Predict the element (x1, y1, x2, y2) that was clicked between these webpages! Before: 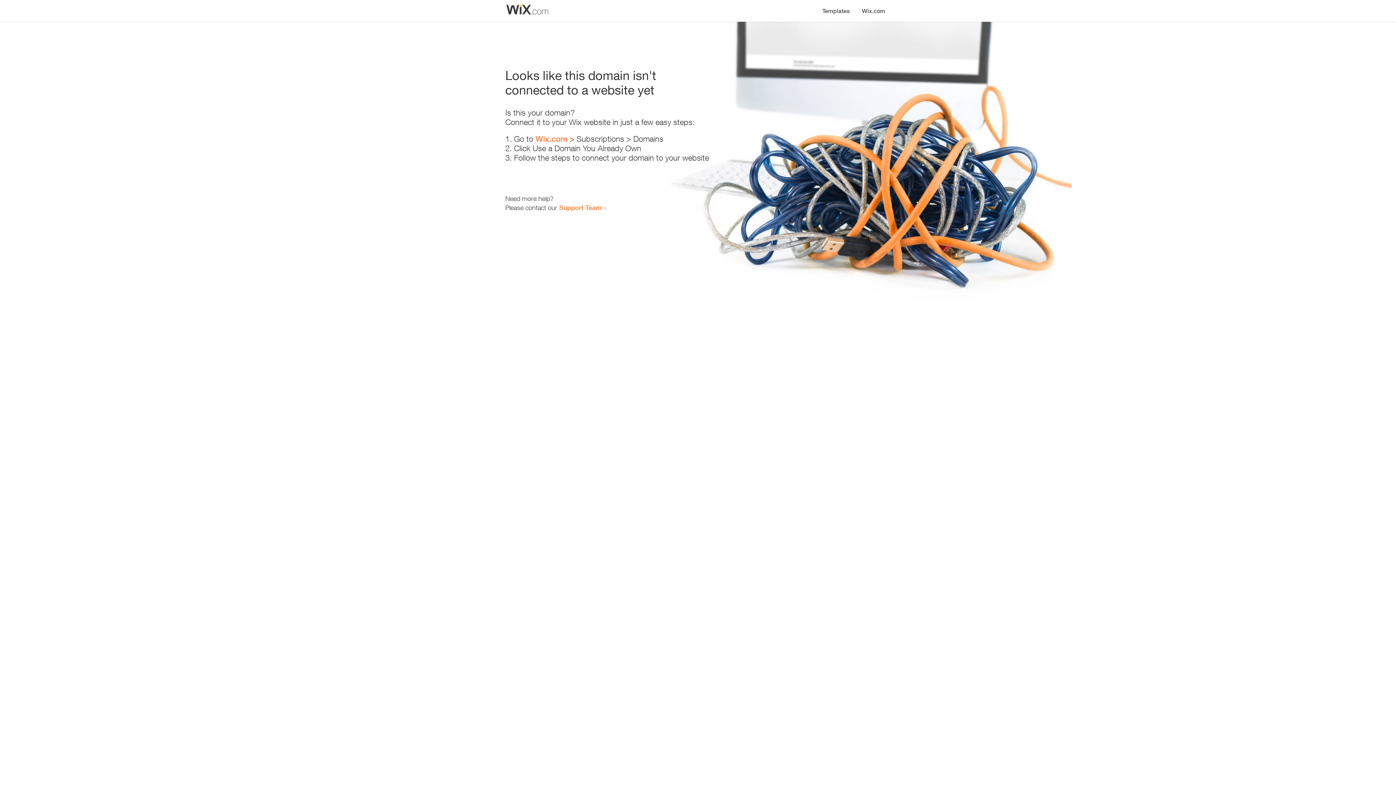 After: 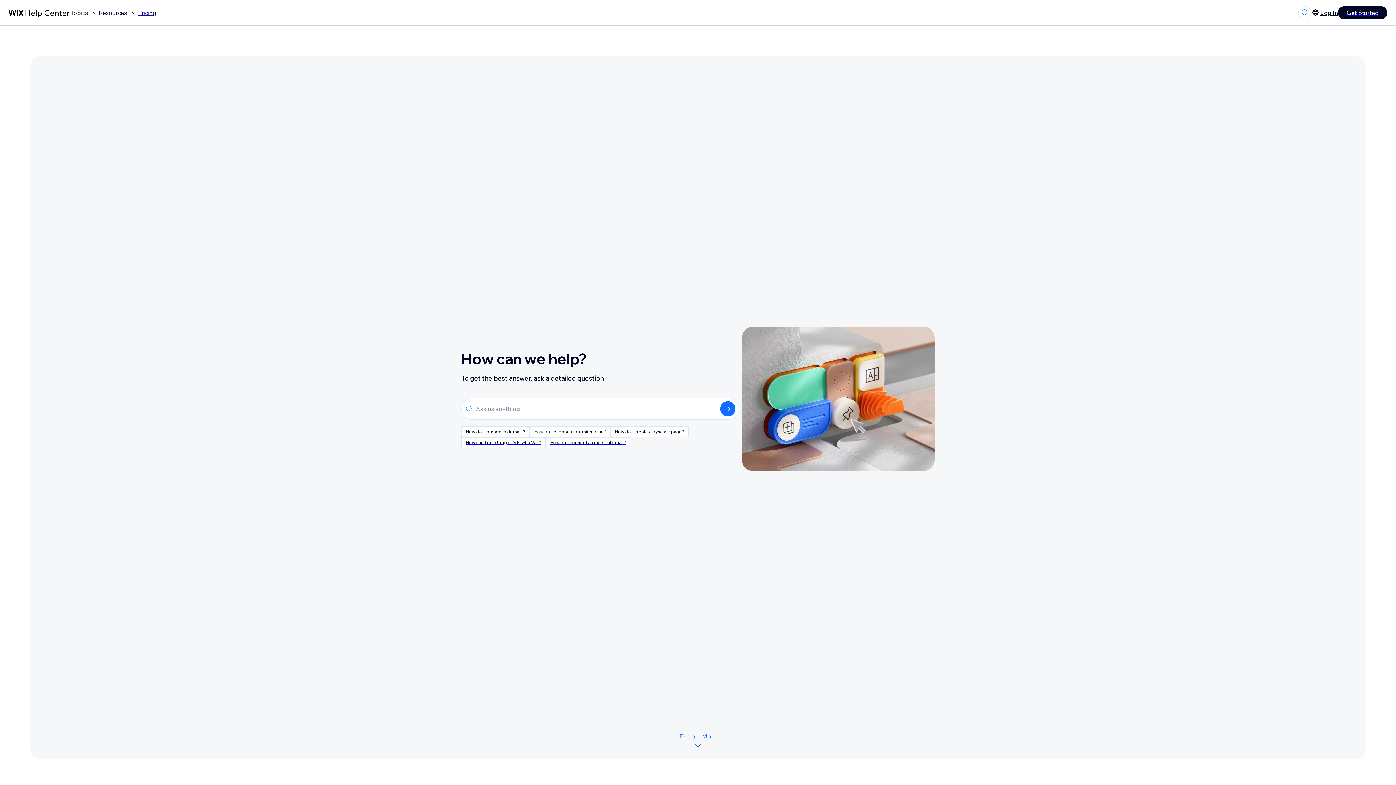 Action: label: Support Team bbox: (559, 203, 601, 211)